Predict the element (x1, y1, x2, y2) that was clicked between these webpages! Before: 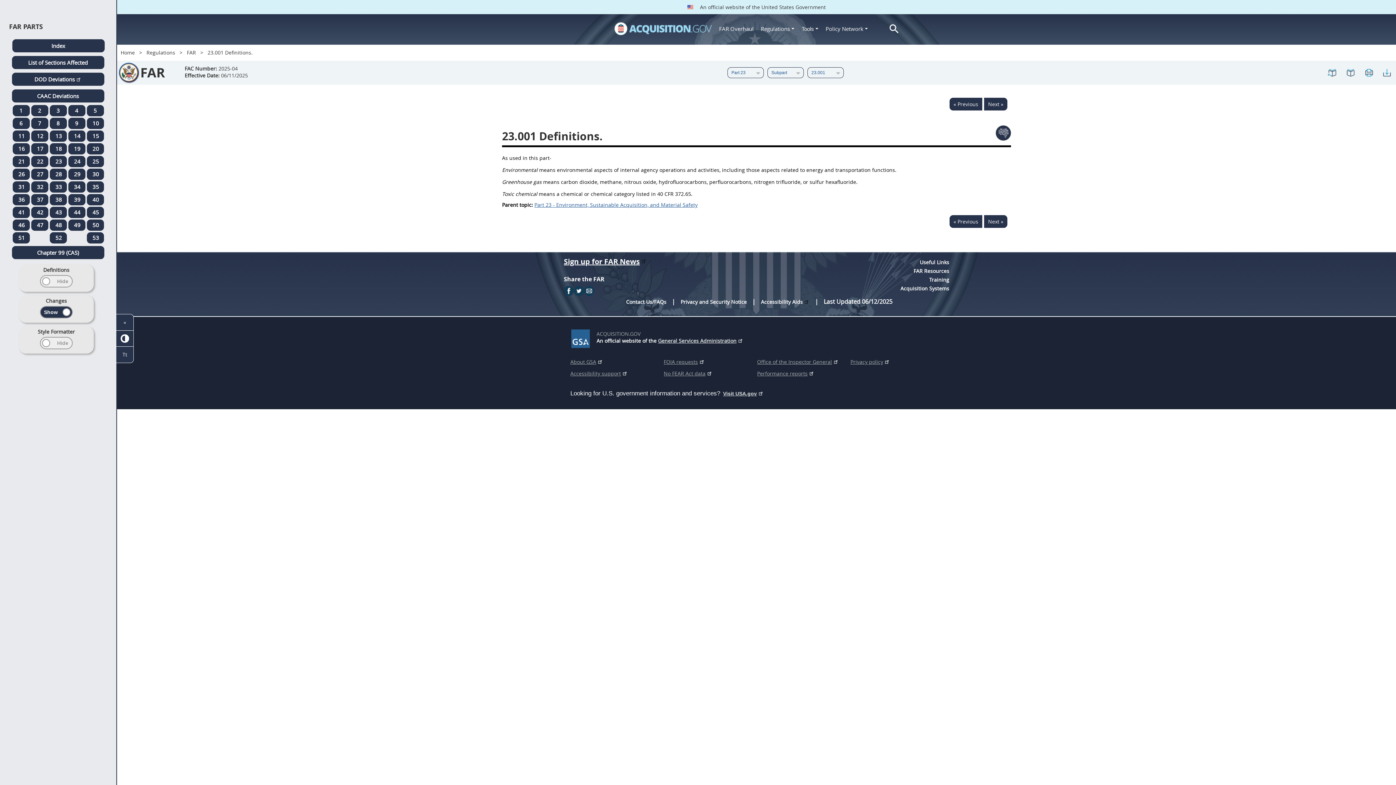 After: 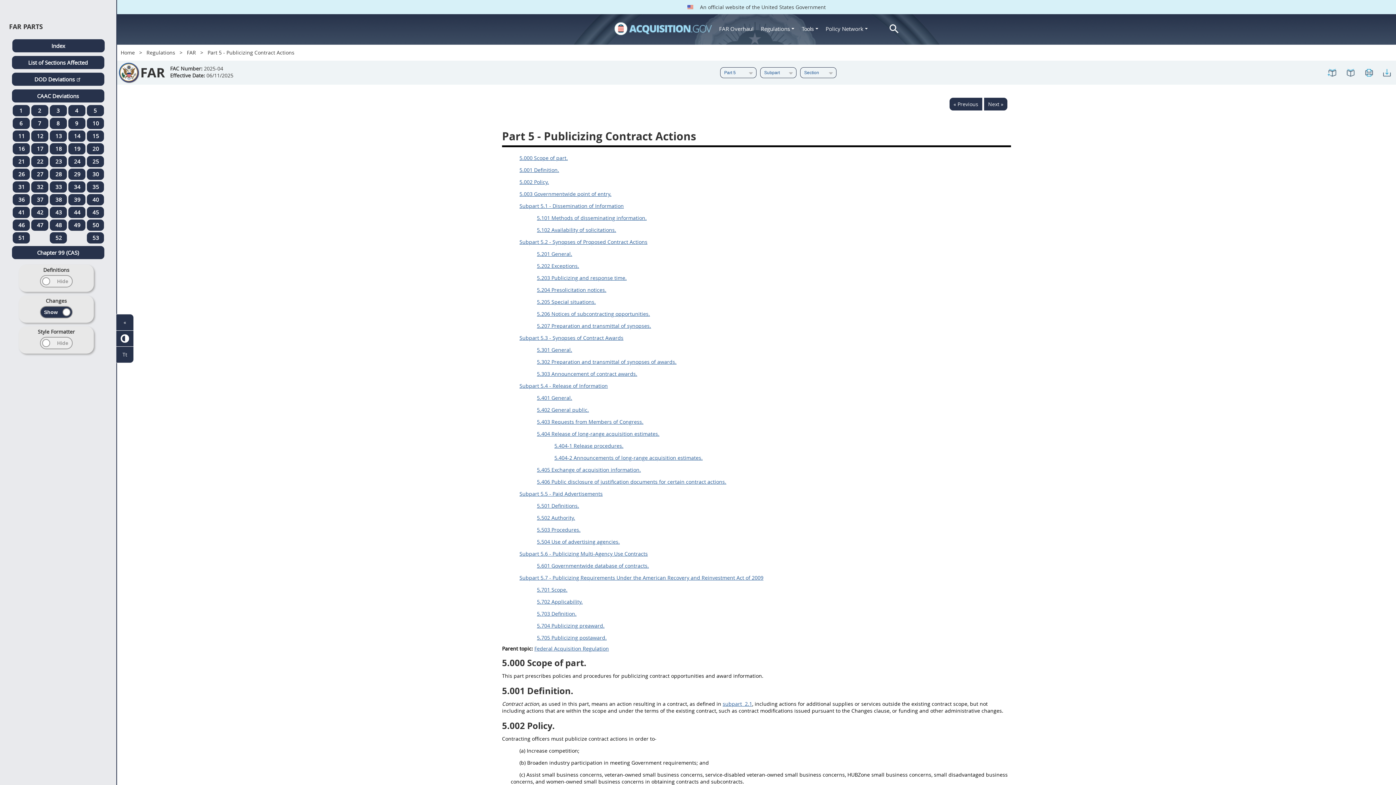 Action: bbox: (86, 105, 103, 116) label: 5 regulations_far_menu